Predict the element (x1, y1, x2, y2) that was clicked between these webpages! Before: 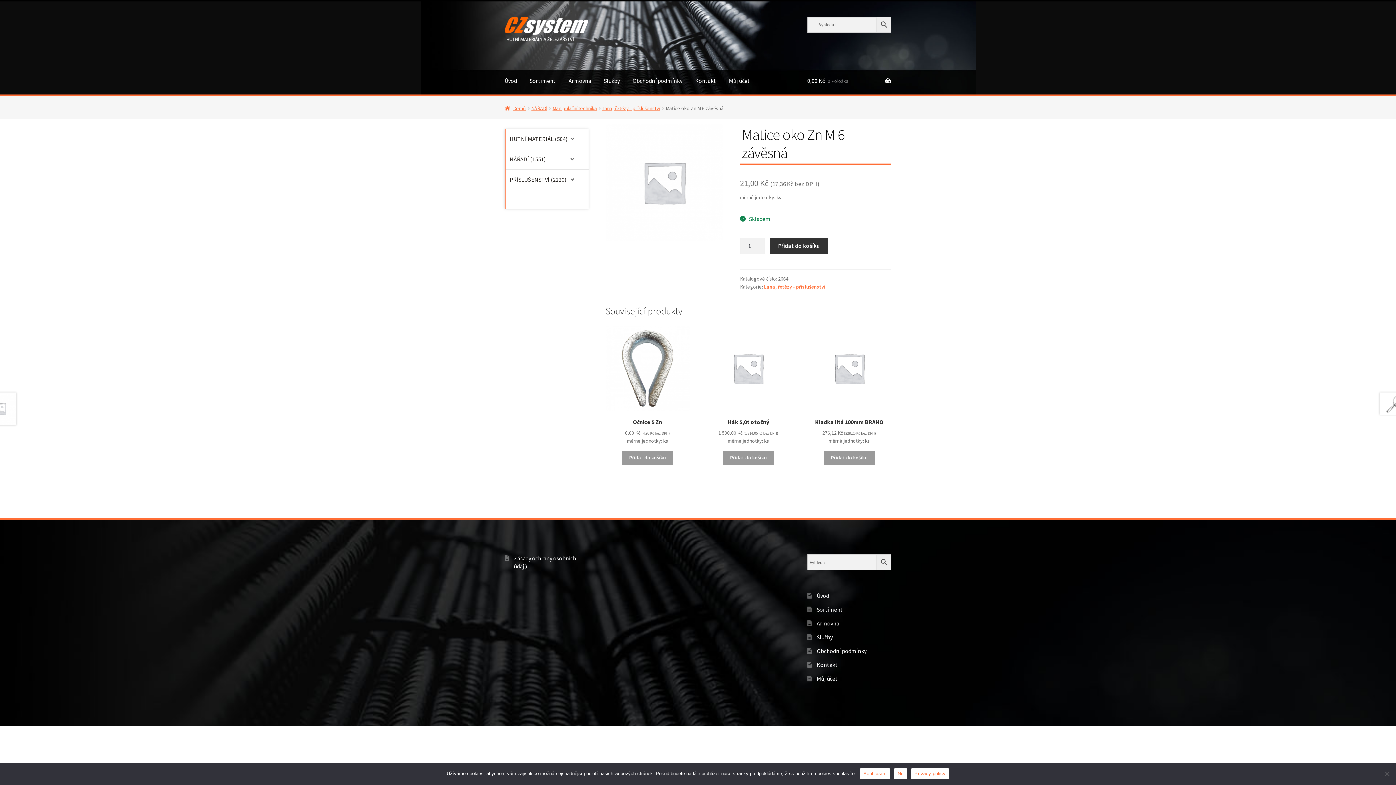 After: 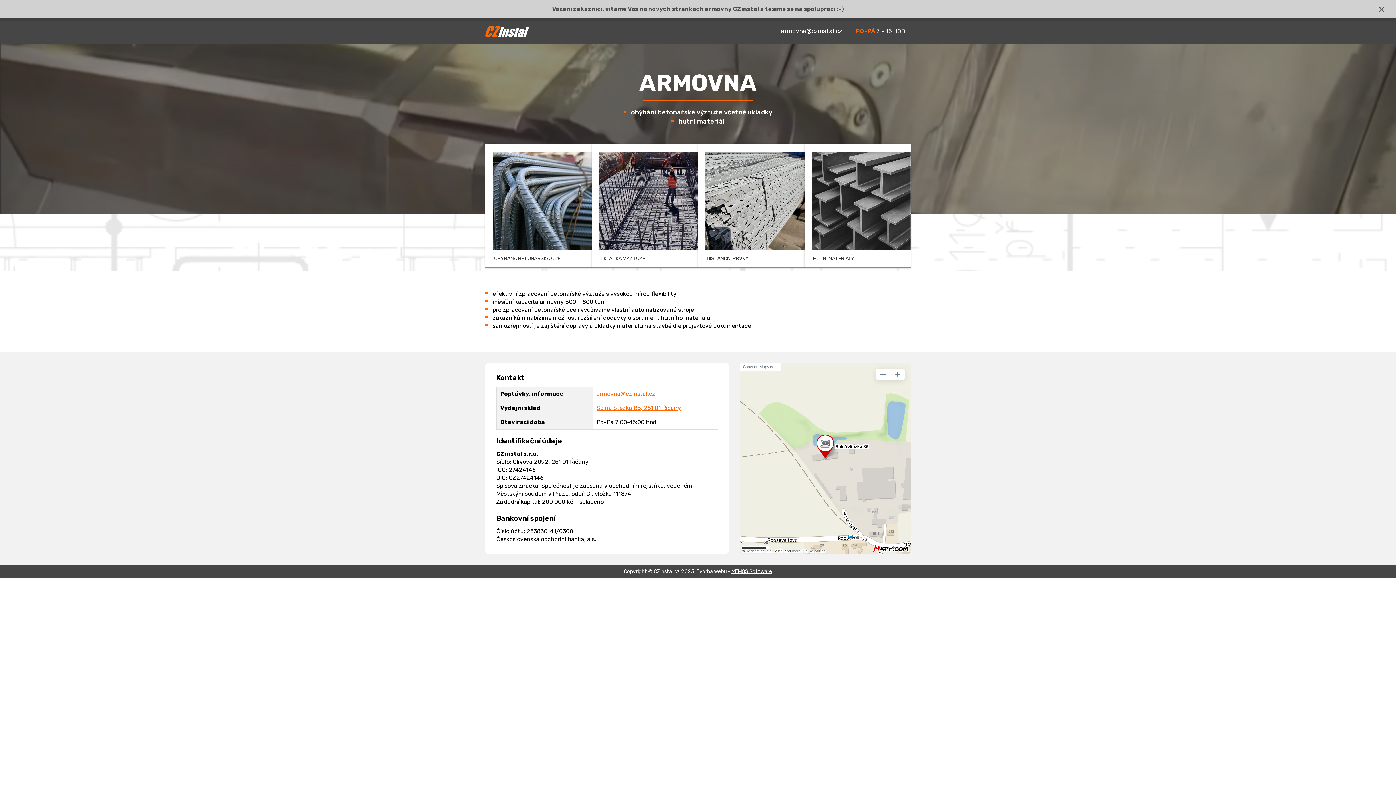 Action: bbox: (816, 620, 839, 627) label: Armovna